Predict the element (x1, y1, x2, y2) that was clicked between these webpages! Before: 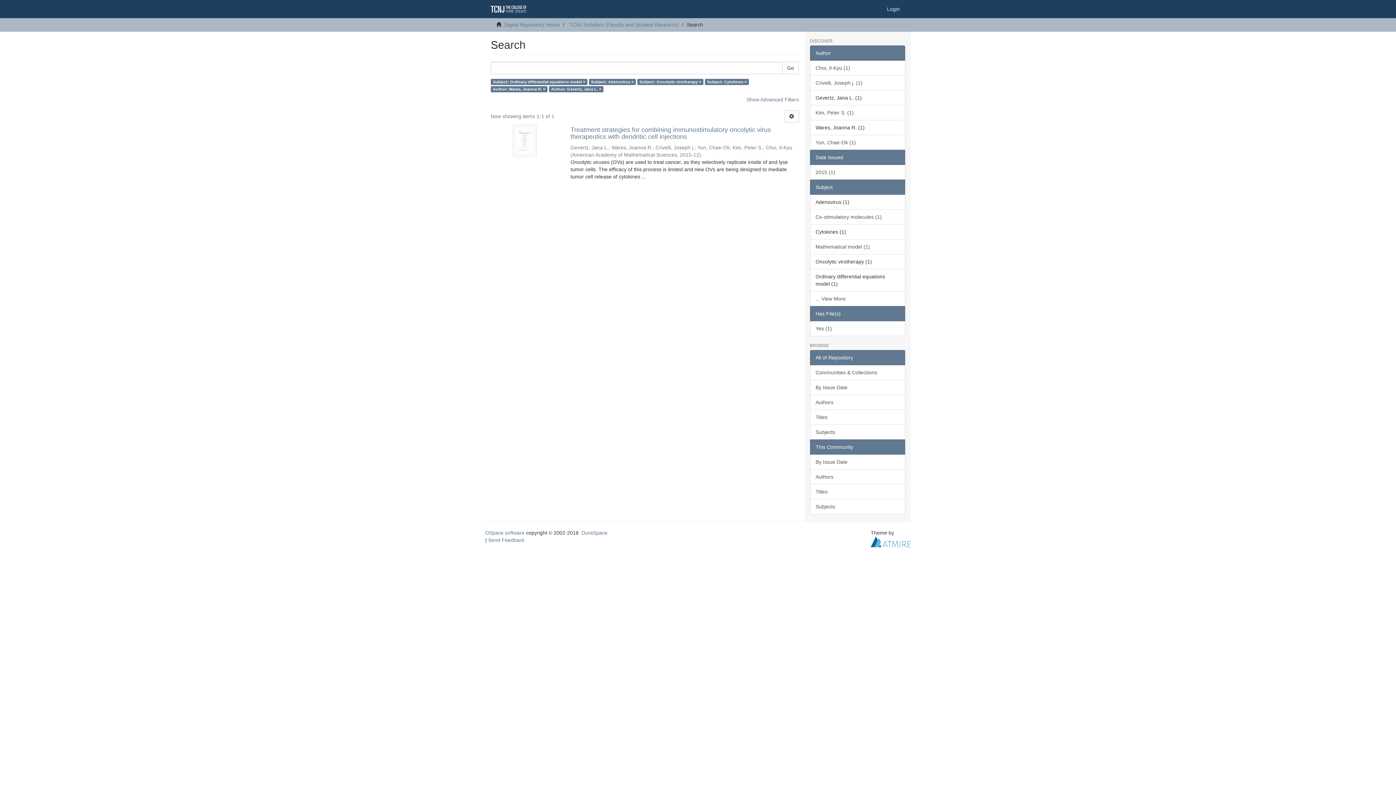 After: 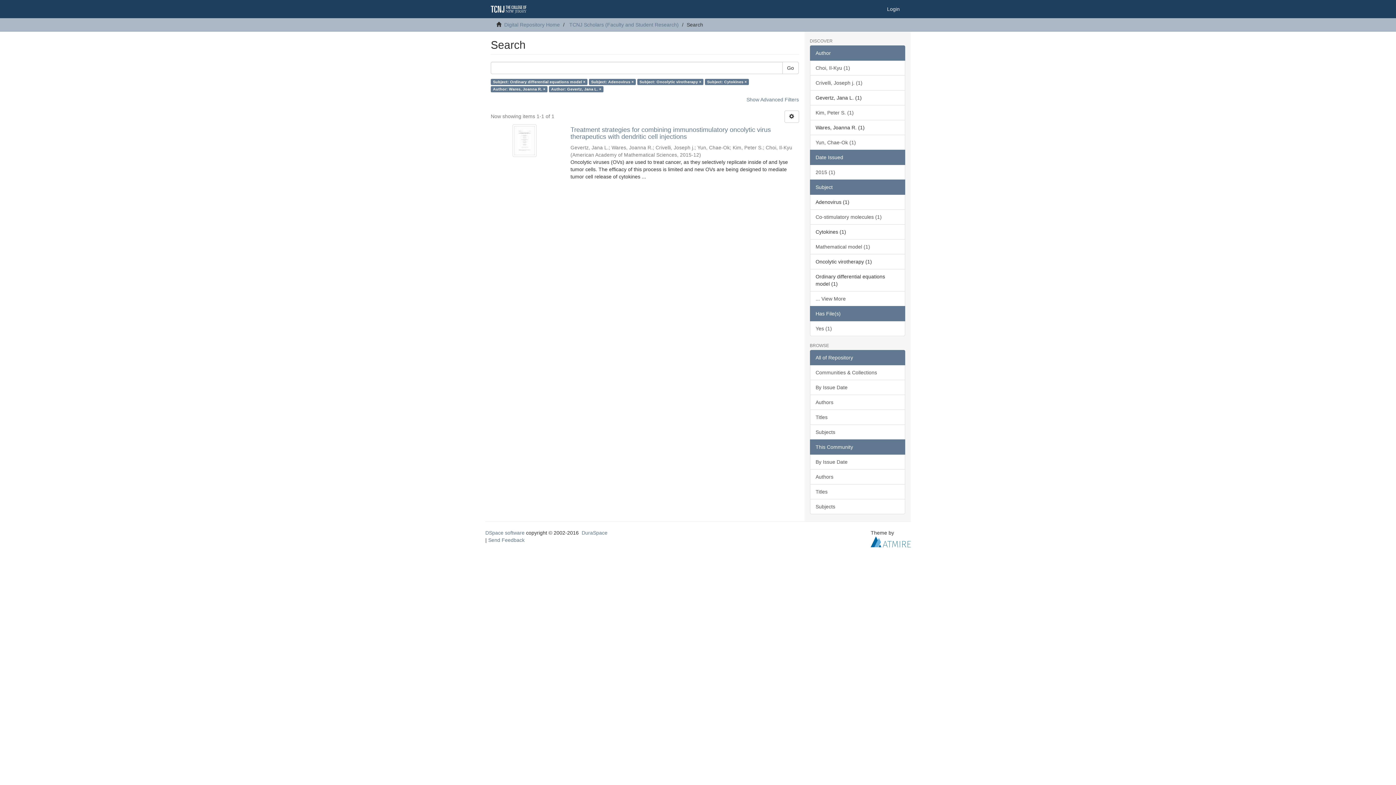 Action: bbox: (782, 61, 798, 74) label: Go